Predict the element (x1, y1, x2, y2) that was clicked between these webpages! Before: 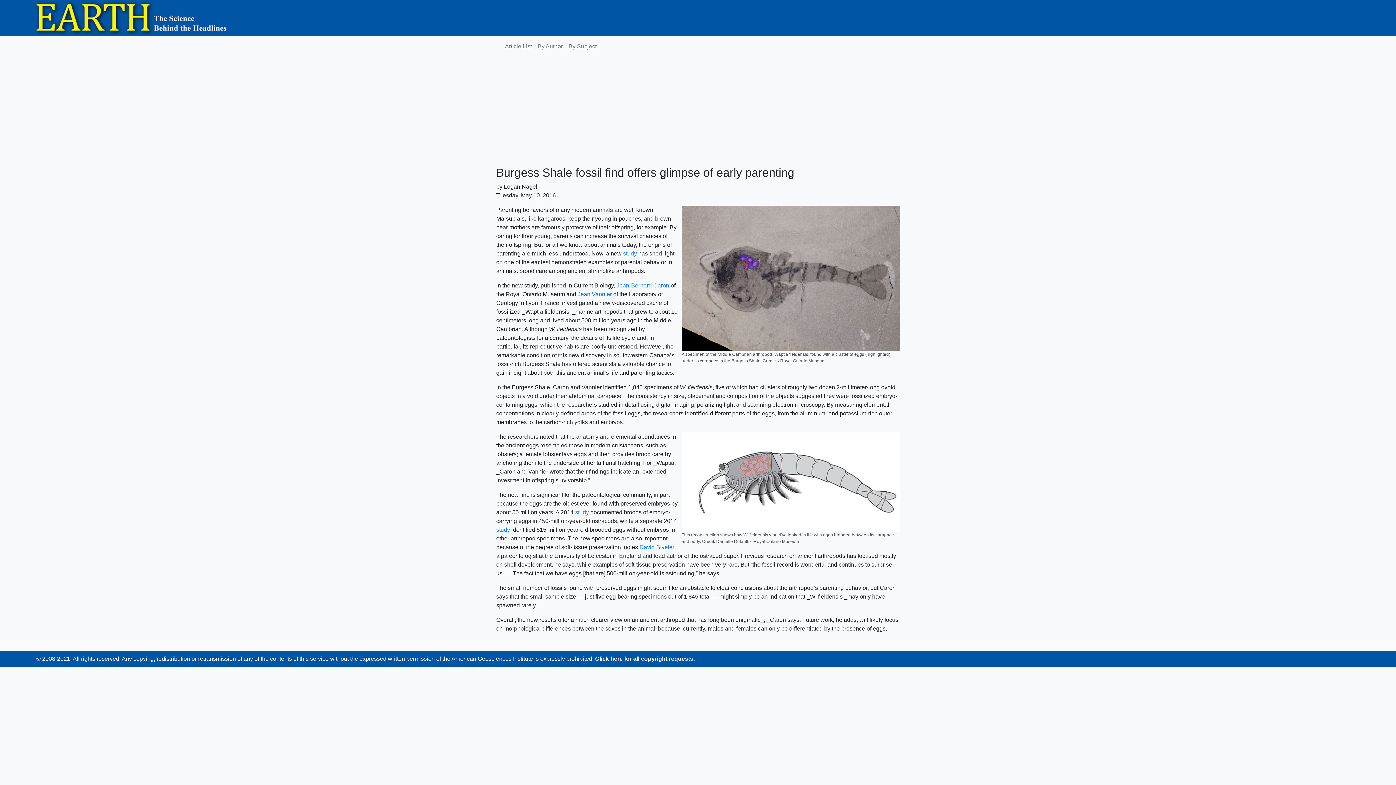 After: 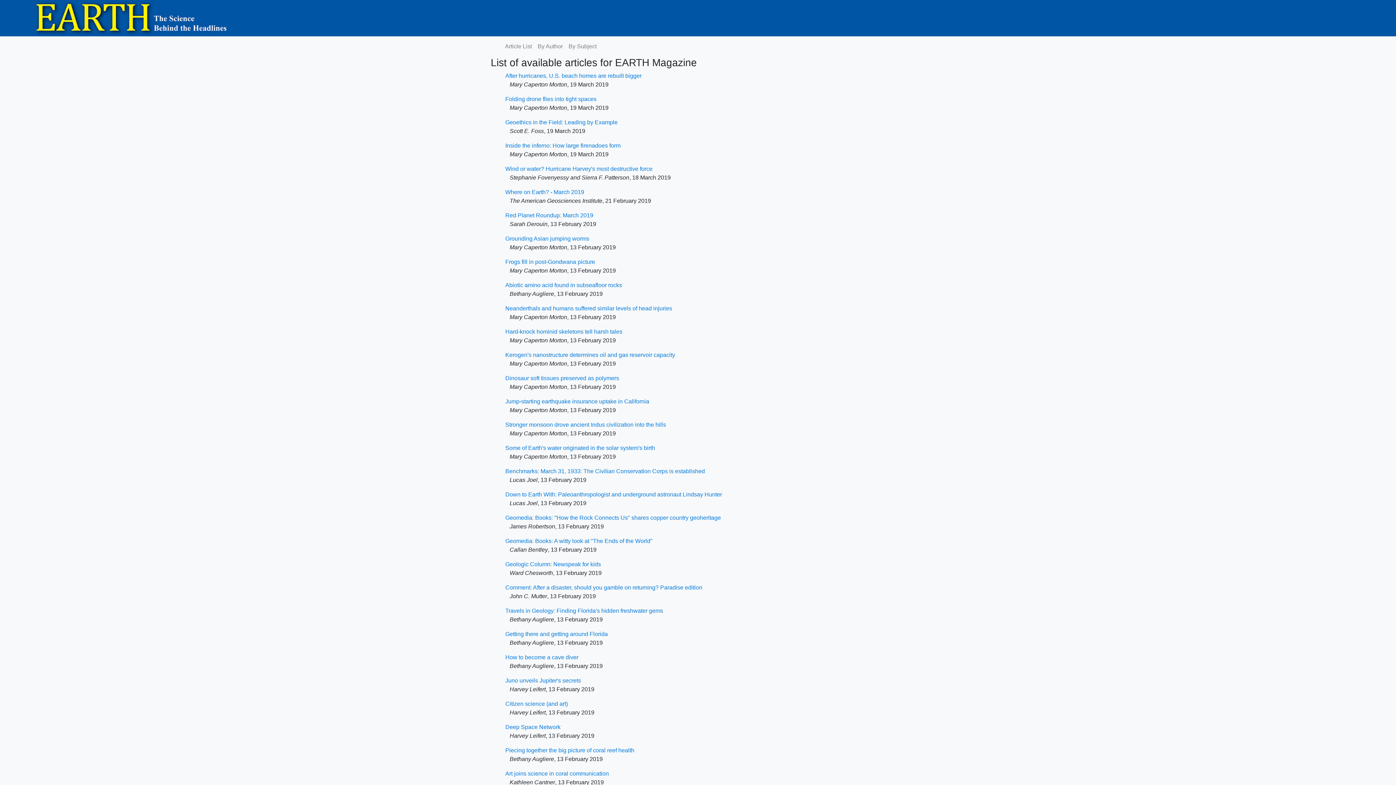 Action: label: Article List bbox: (502, 39, 534, 53)